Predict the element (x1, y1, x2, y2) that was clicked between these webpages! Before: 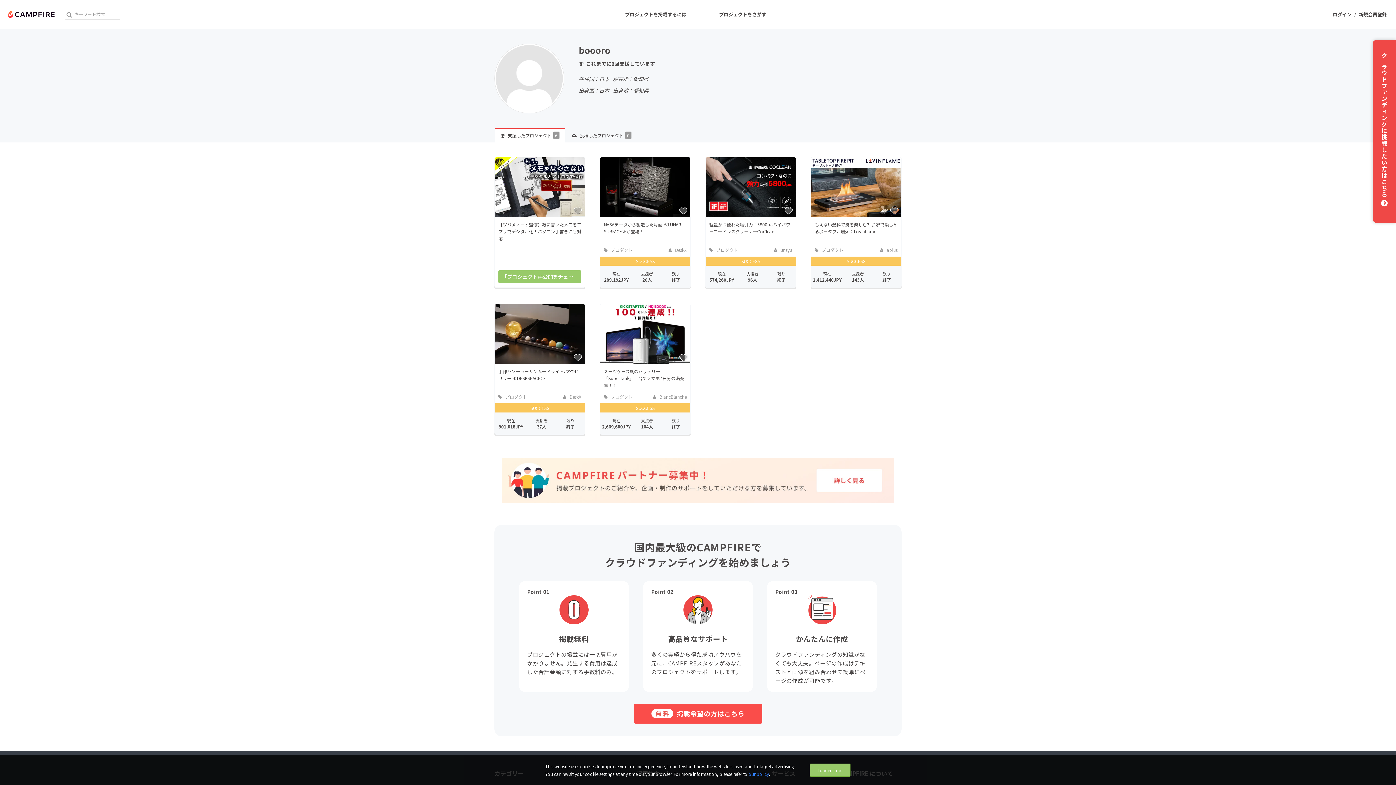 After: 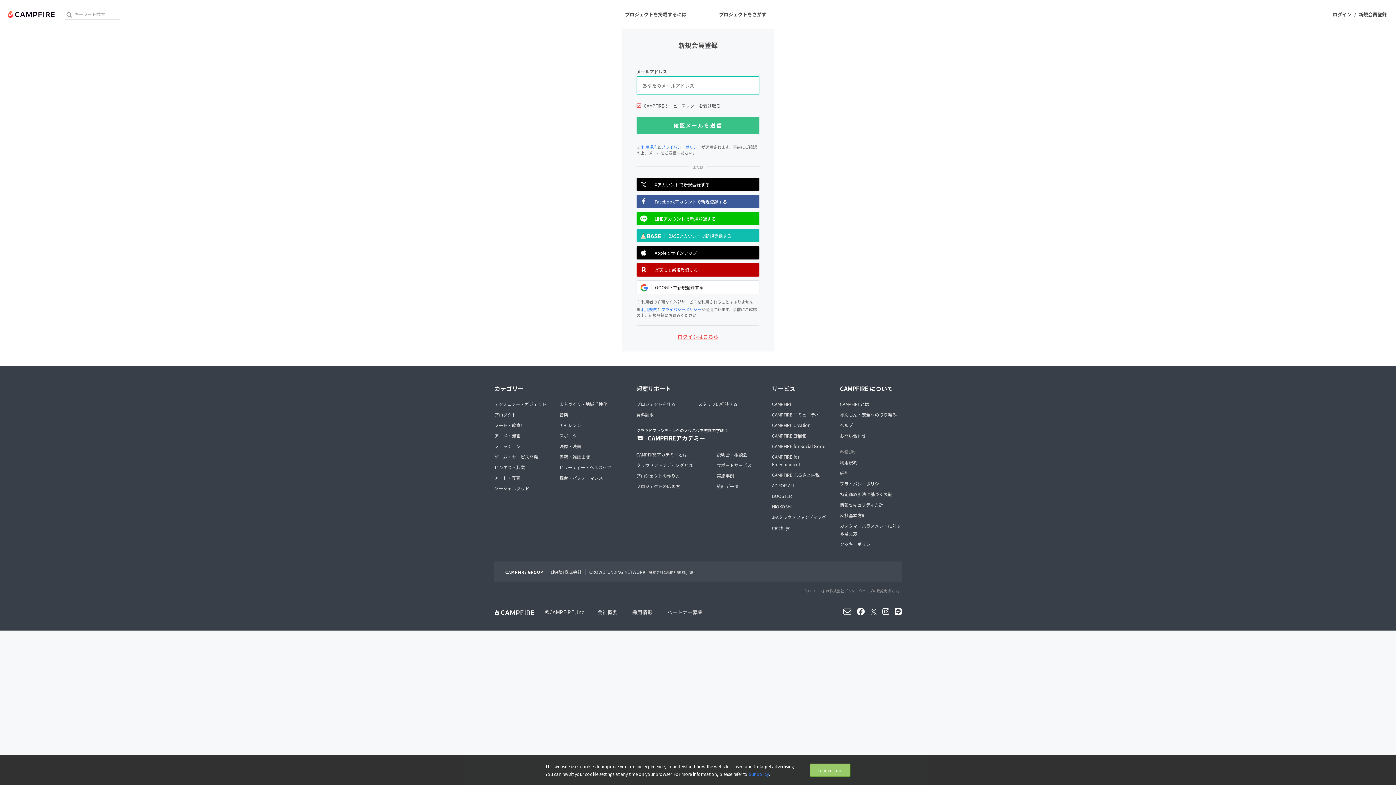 Action: bbox: (1358, 9, 1387, 20) label: 新規会員登録